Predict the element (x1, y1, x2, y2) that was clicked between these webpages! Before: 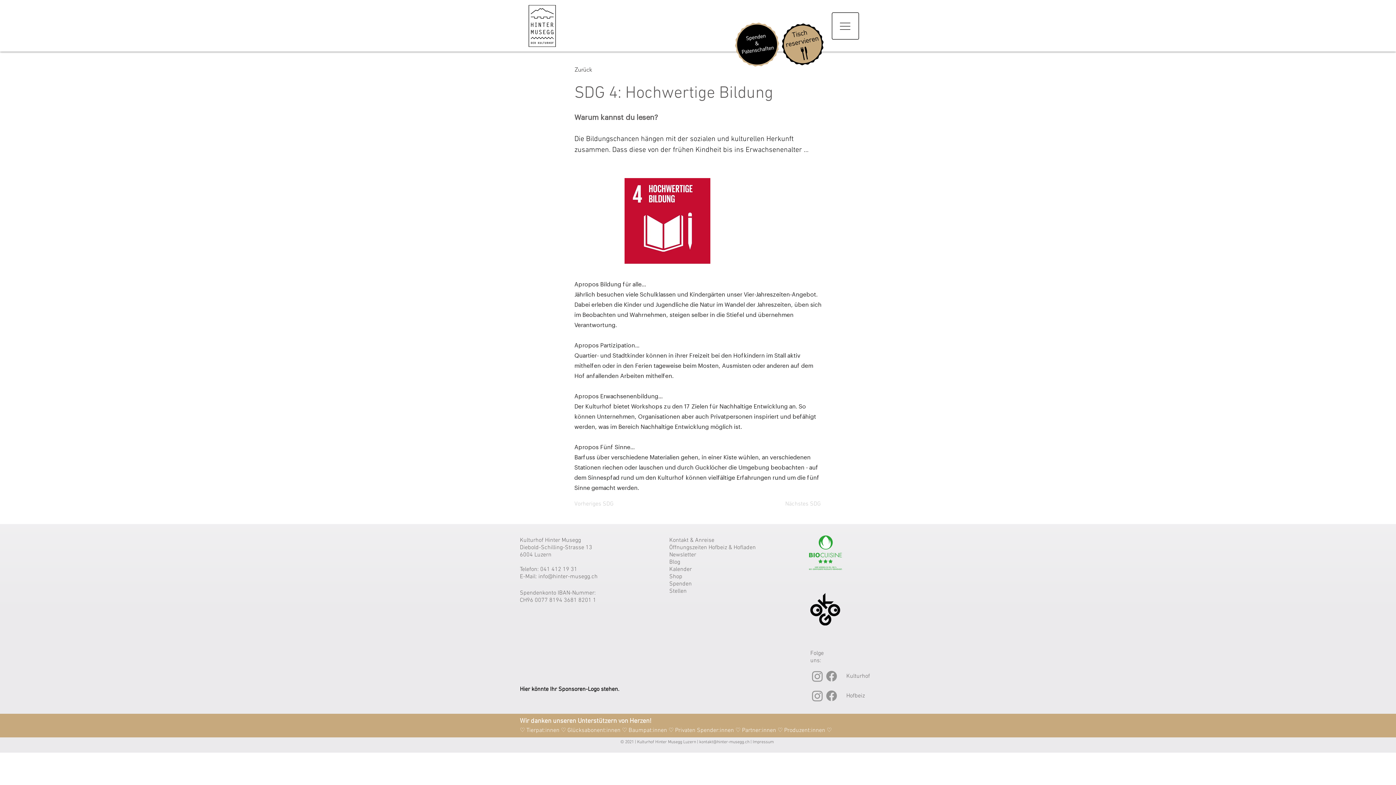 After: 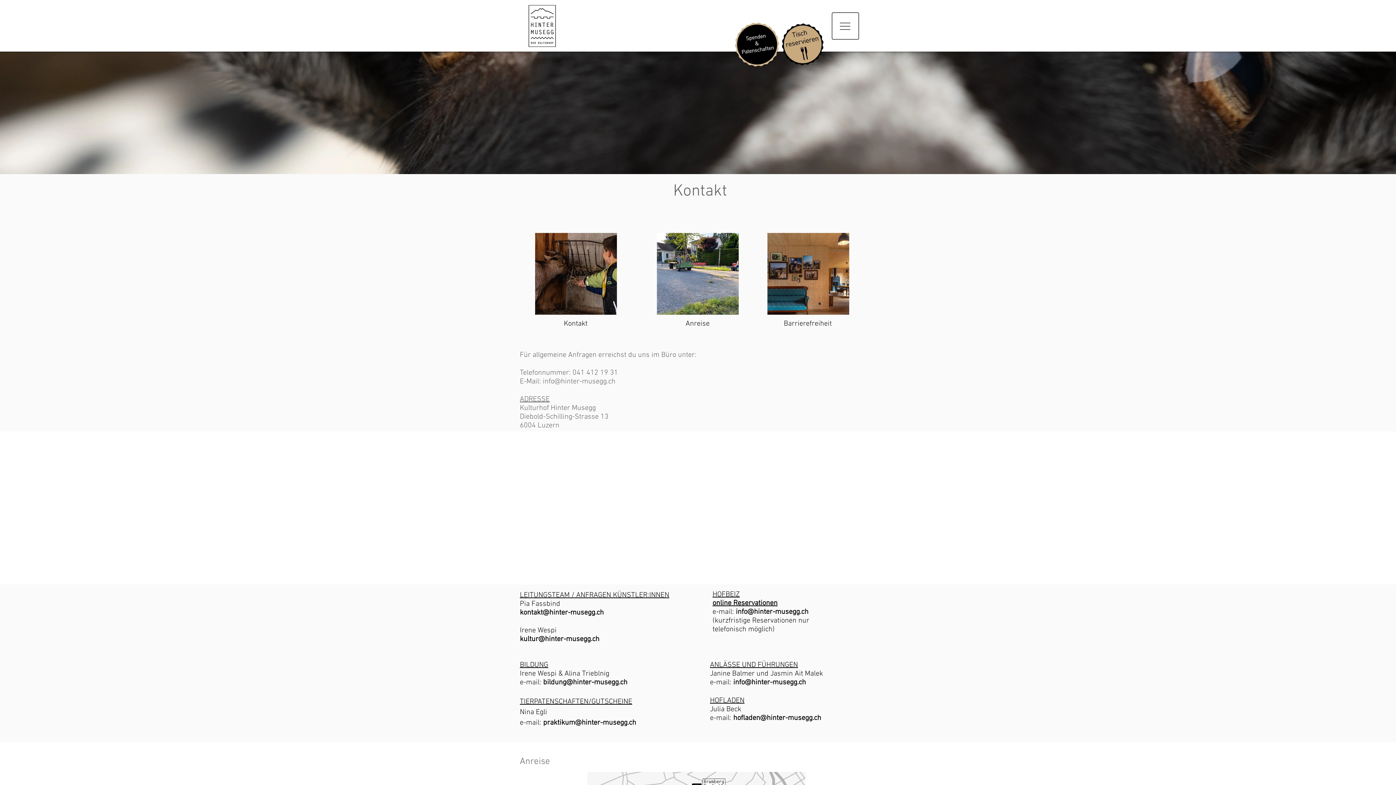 Action: label: Kontakt & Anreise bbox: (669, 537, 714, 544)